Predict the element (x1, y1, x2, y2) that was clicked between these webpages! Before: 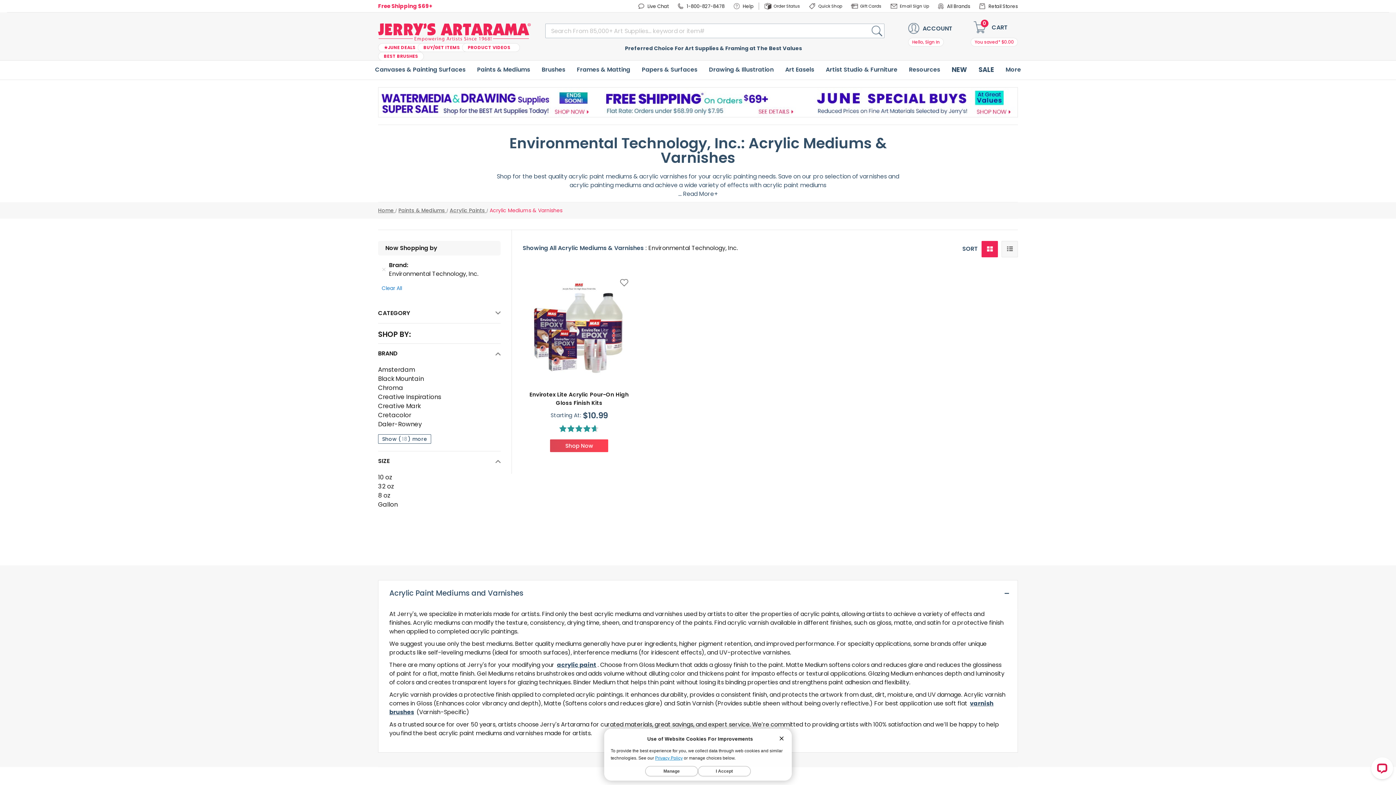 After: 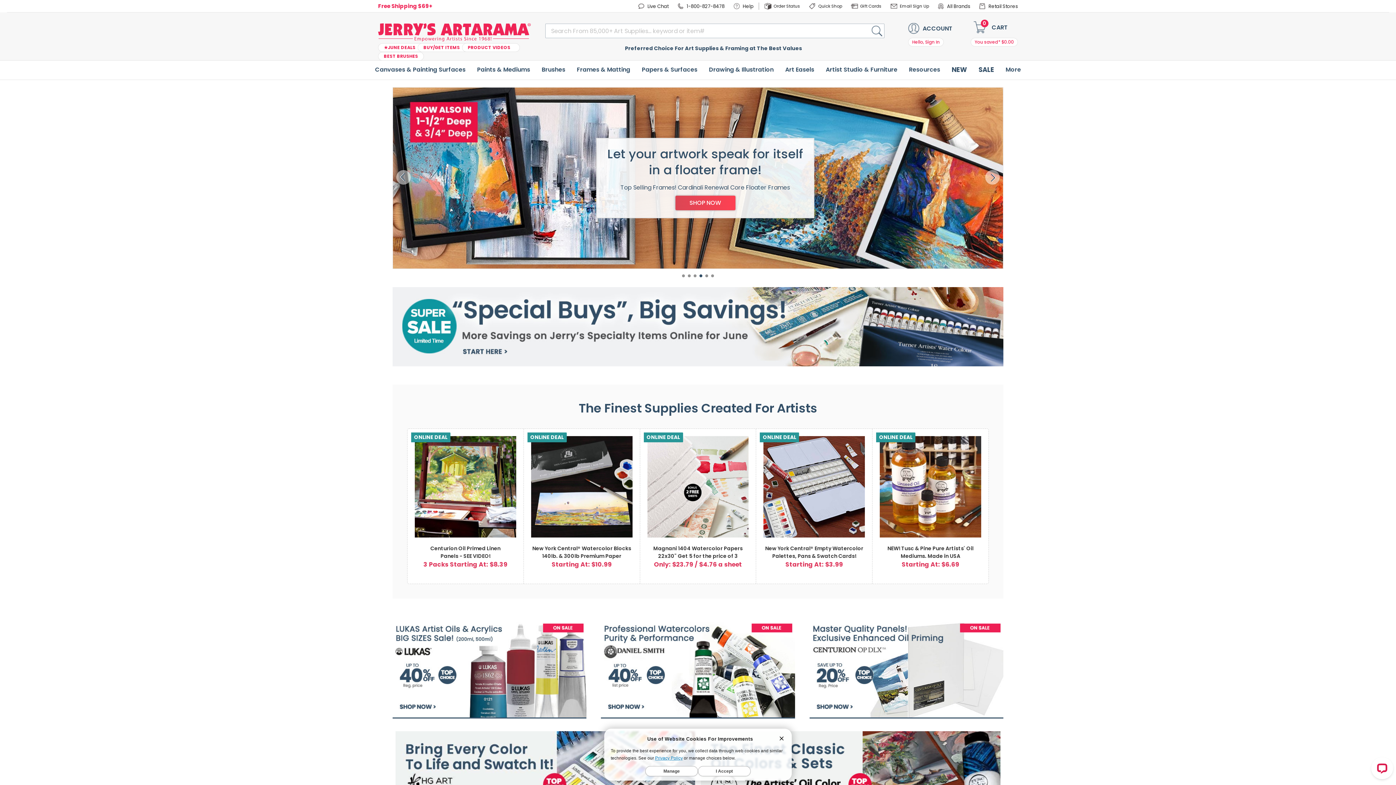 Action: bbox: (378, 23, 530, 41) label: store logo